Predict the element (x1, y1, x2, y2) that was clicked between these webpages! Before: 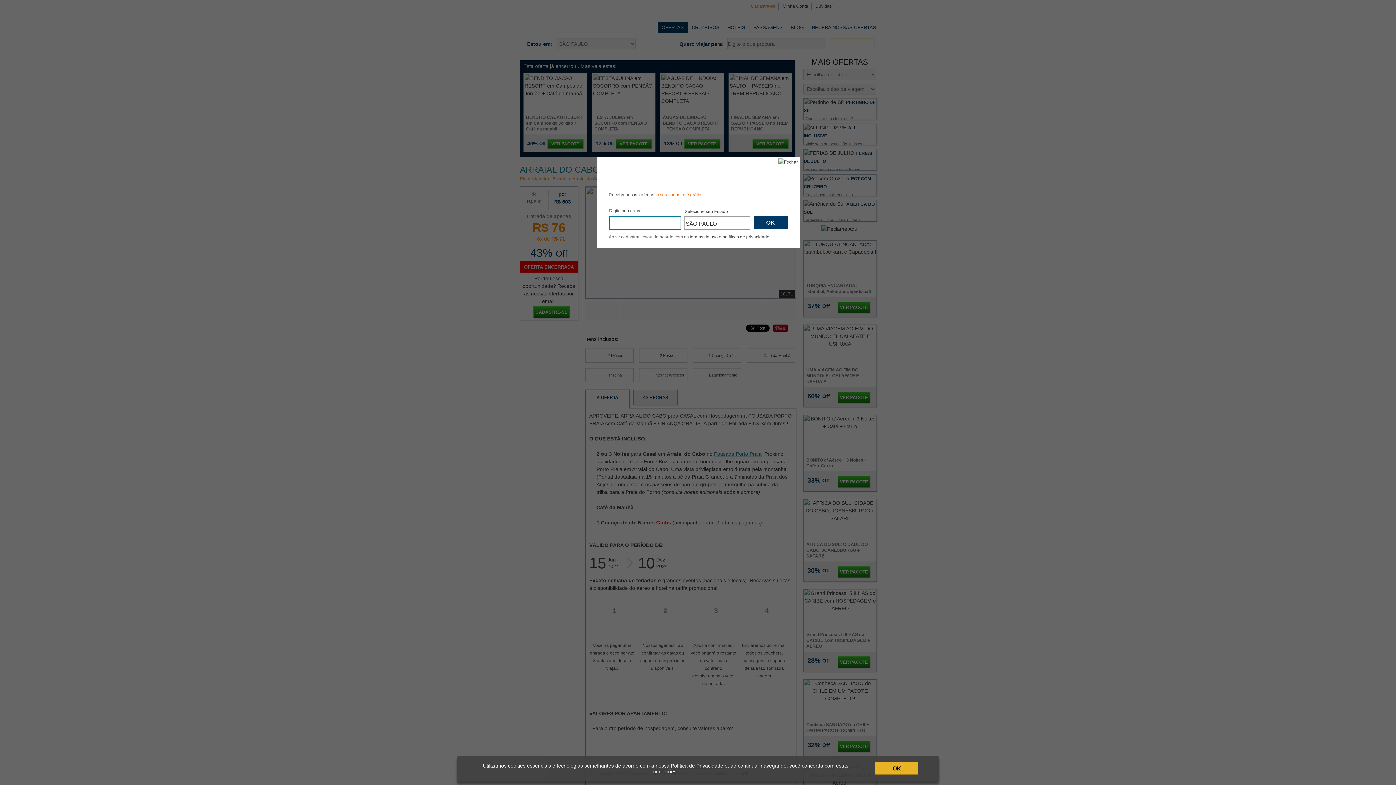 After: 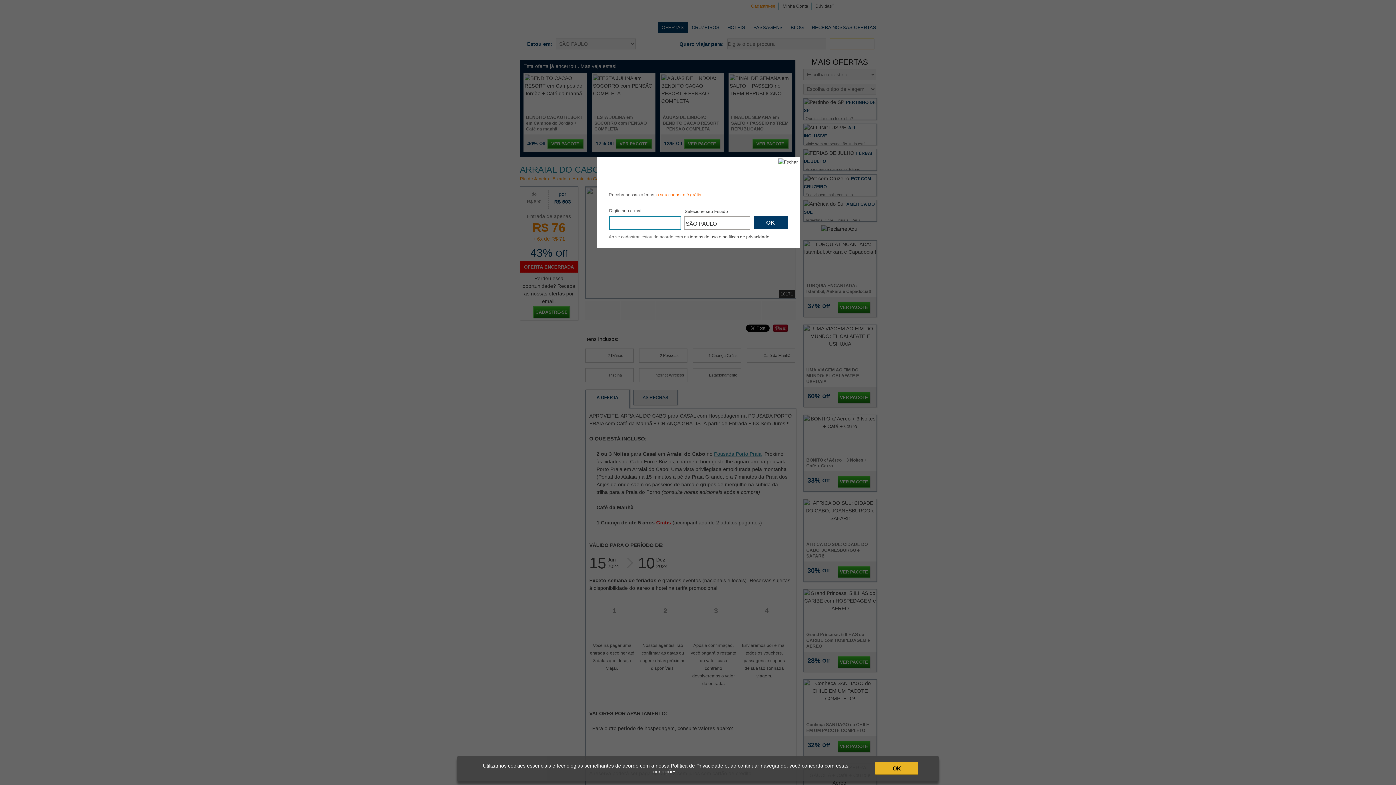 Action: bbox: (671, 763, 723, 769) label: Política de Privacidade